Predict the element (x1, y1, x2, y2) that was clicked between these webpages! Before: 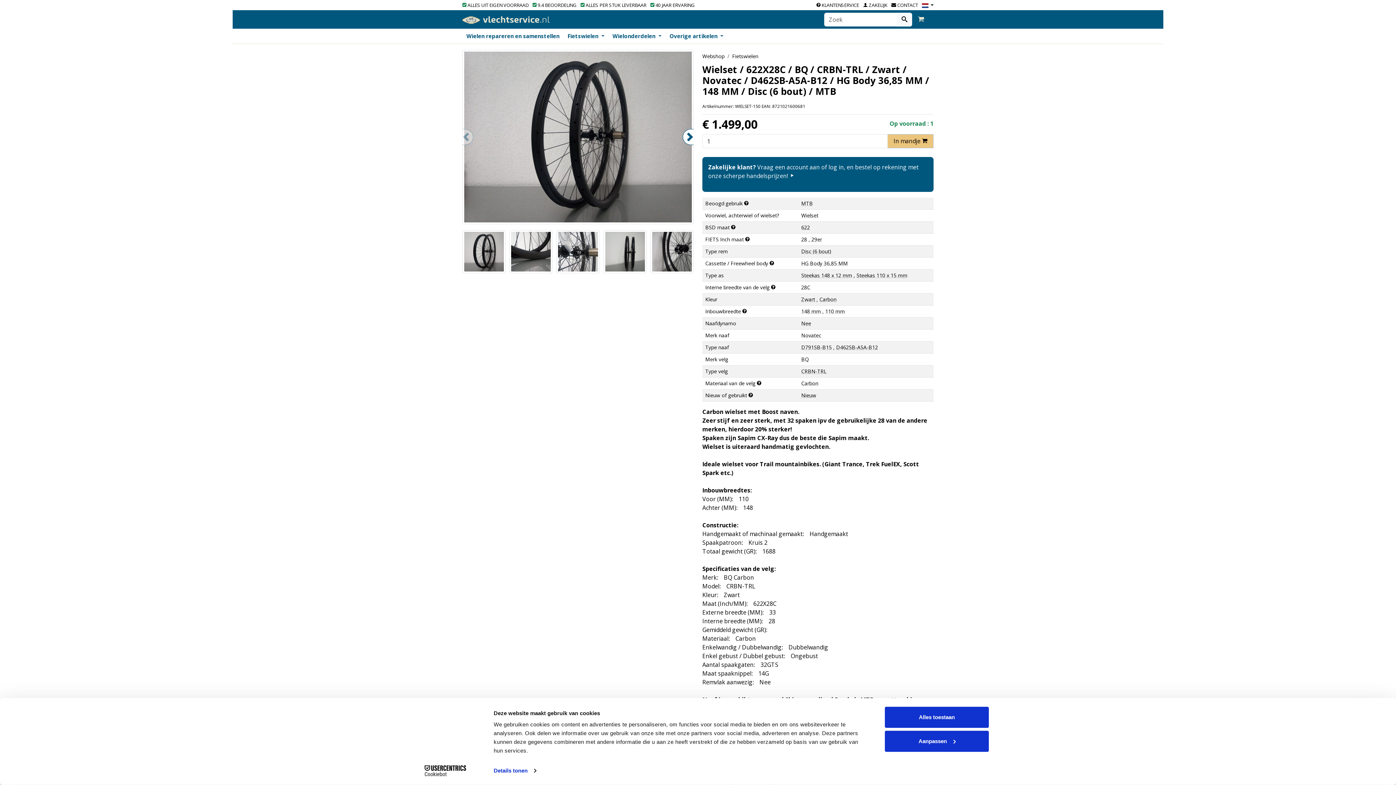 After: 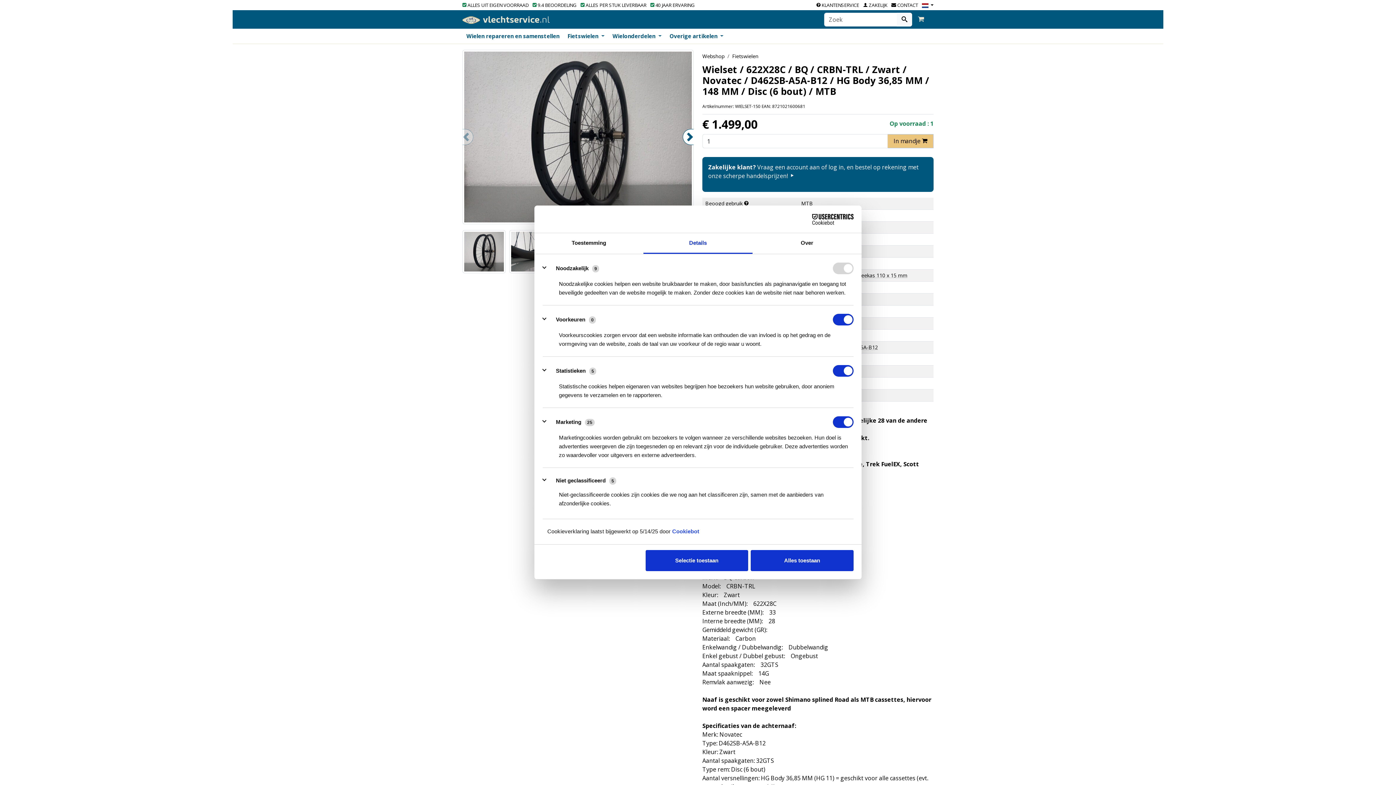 Action: label: Details tonen bbox: (493, 765, 536, 776)